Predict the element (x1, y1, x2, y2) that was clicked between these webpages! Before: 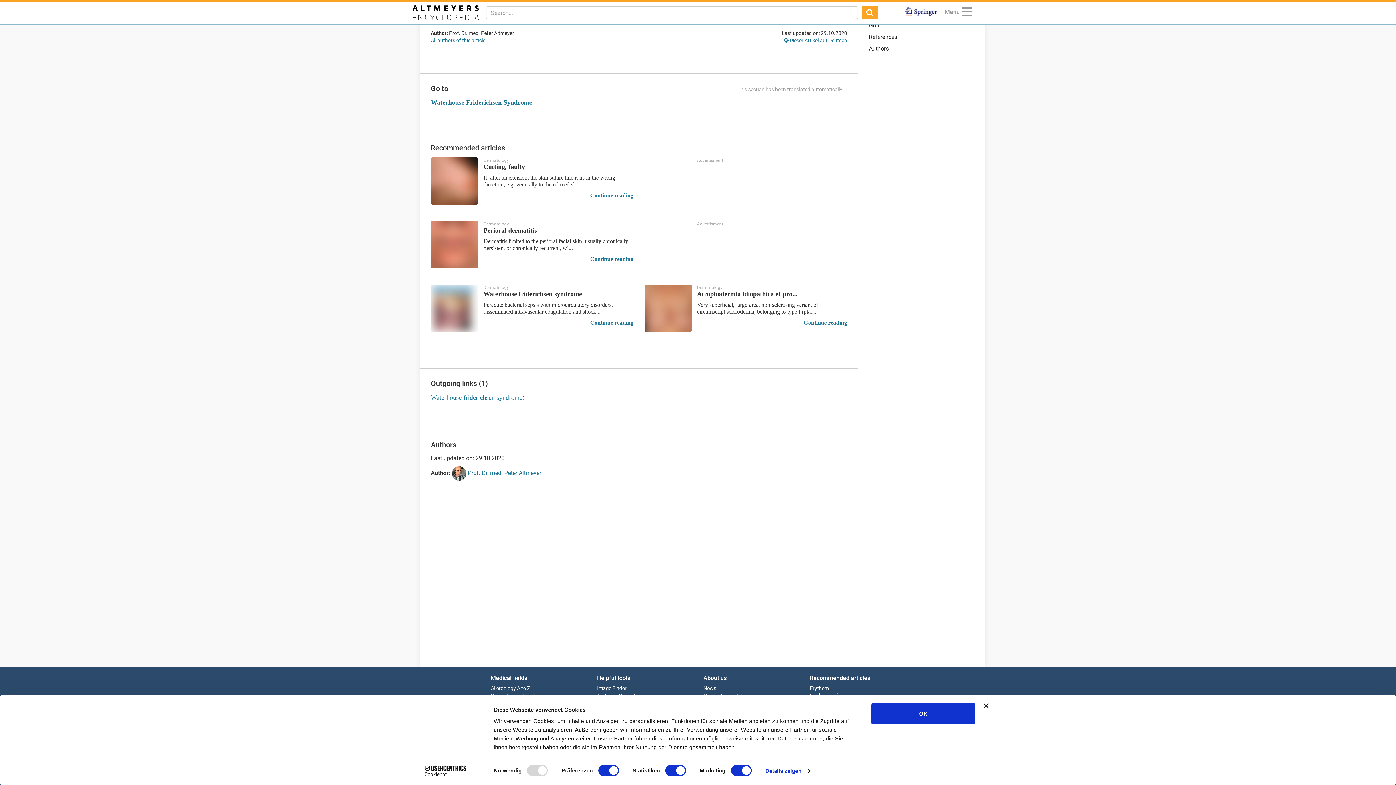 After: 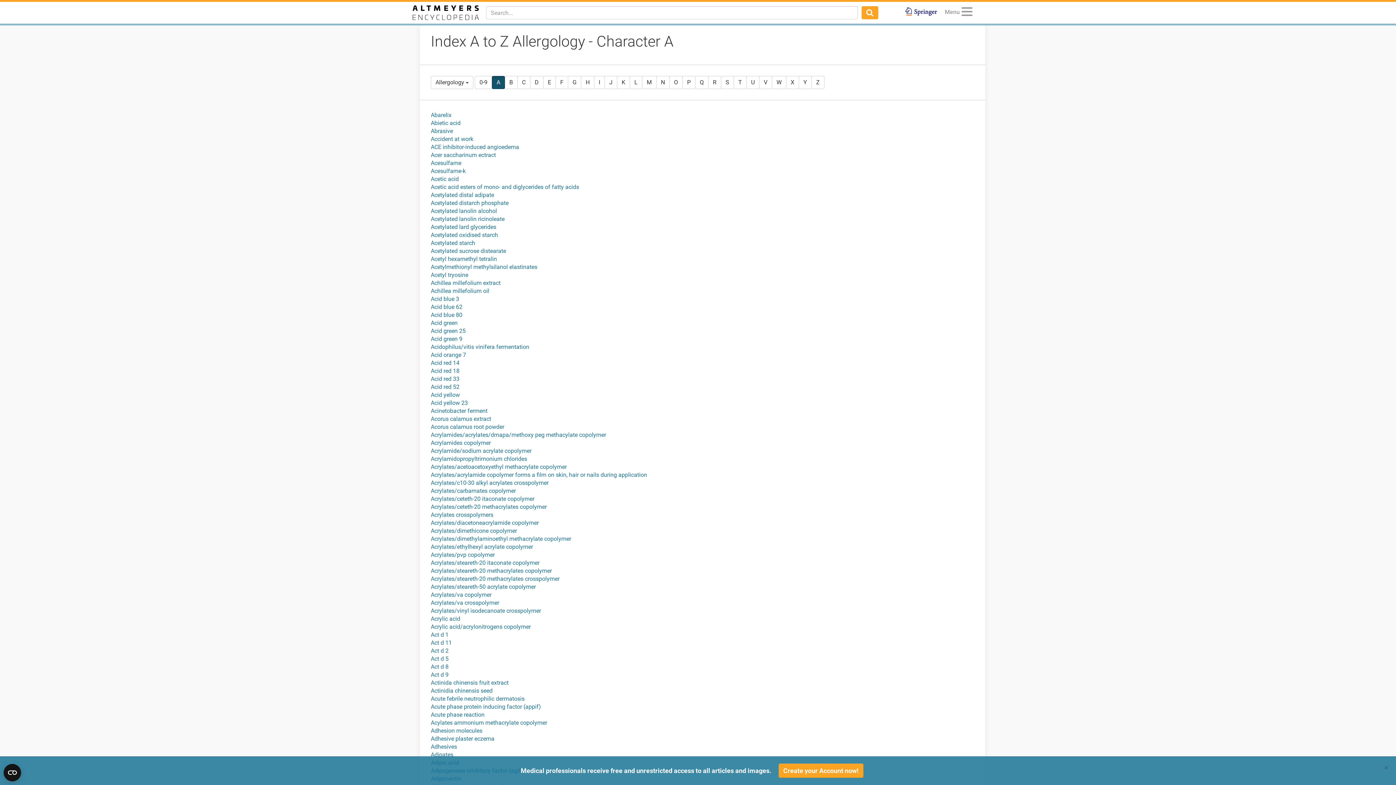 Action: bbox: (517, 685, 530, 692) label: A to Z